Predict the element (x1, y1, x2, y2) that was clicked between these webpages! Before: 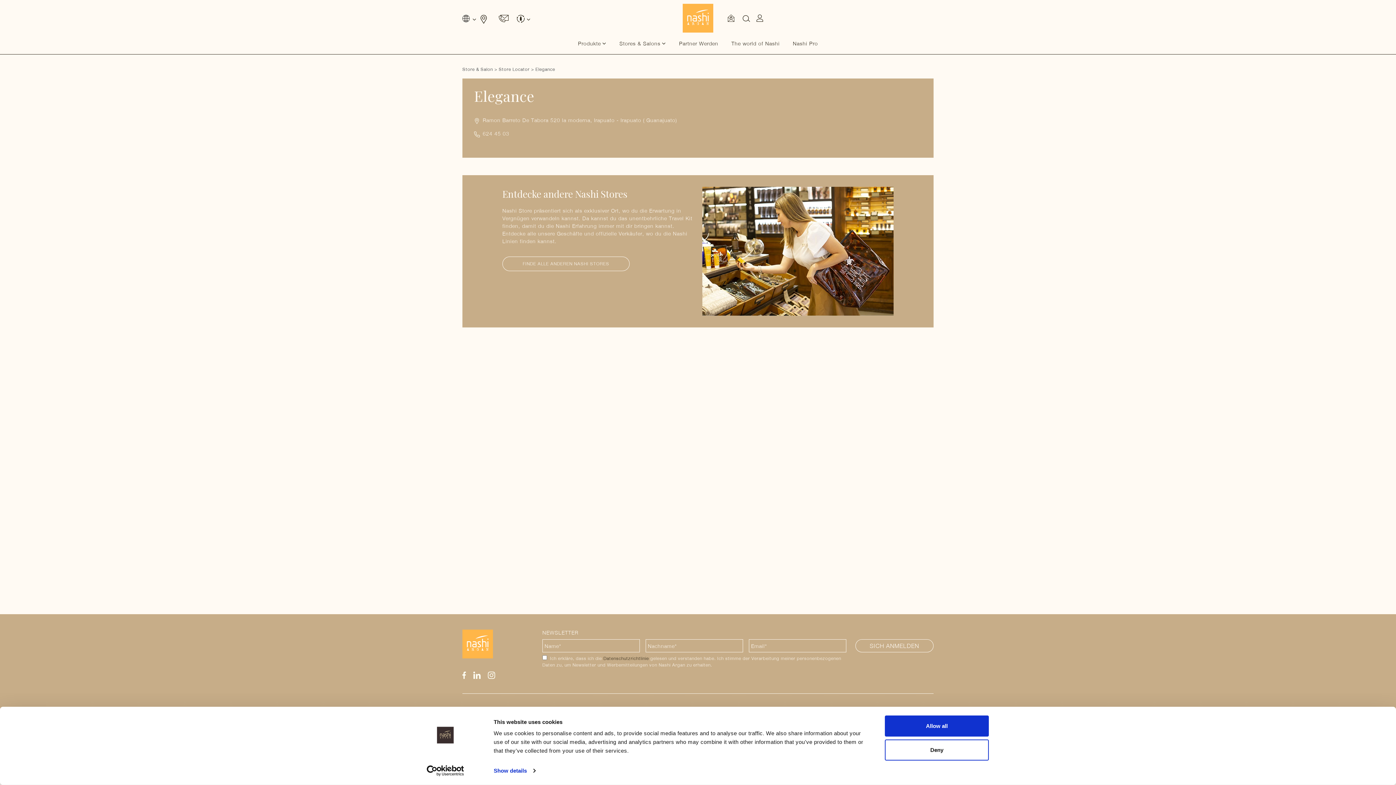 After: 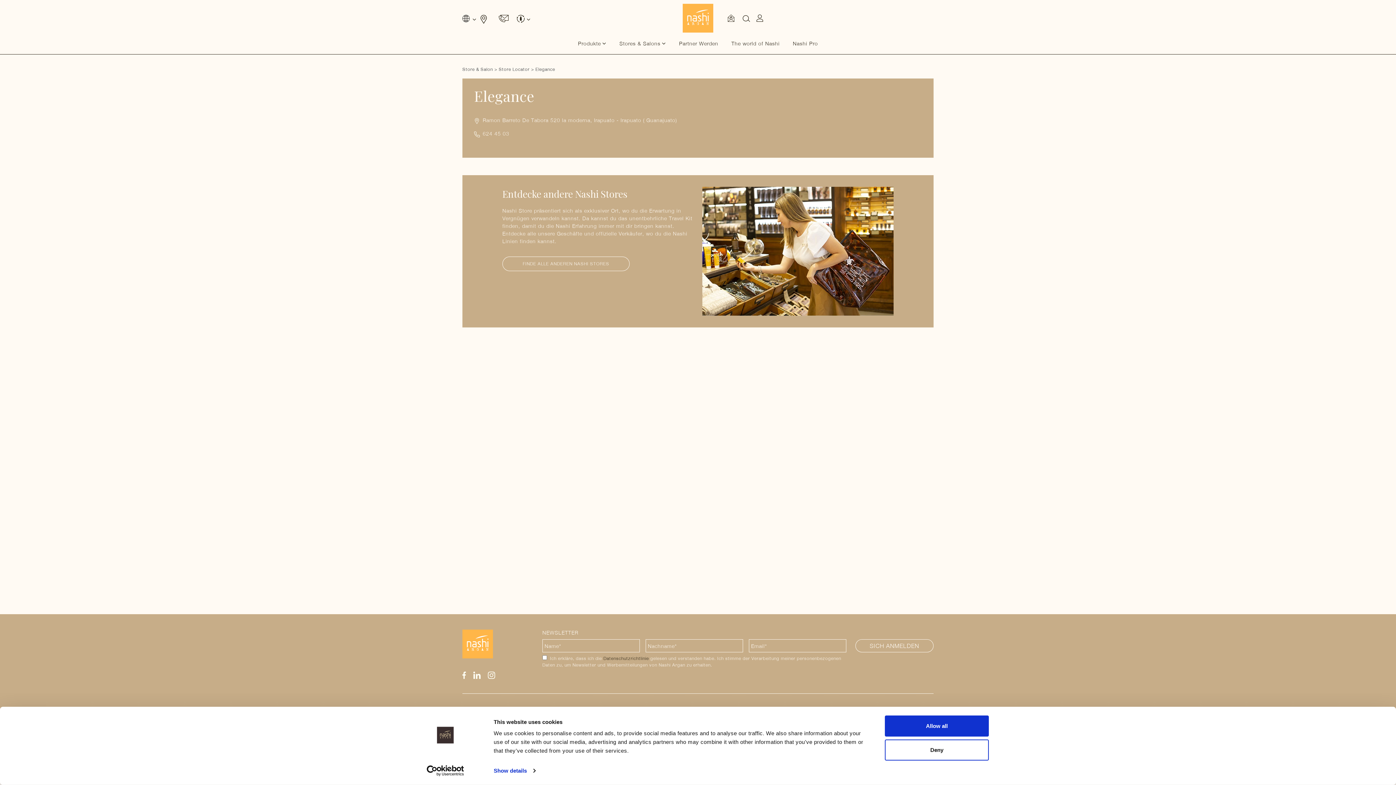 Action: label: NEWSLETTER bbox: (728, 14, 736, 21)